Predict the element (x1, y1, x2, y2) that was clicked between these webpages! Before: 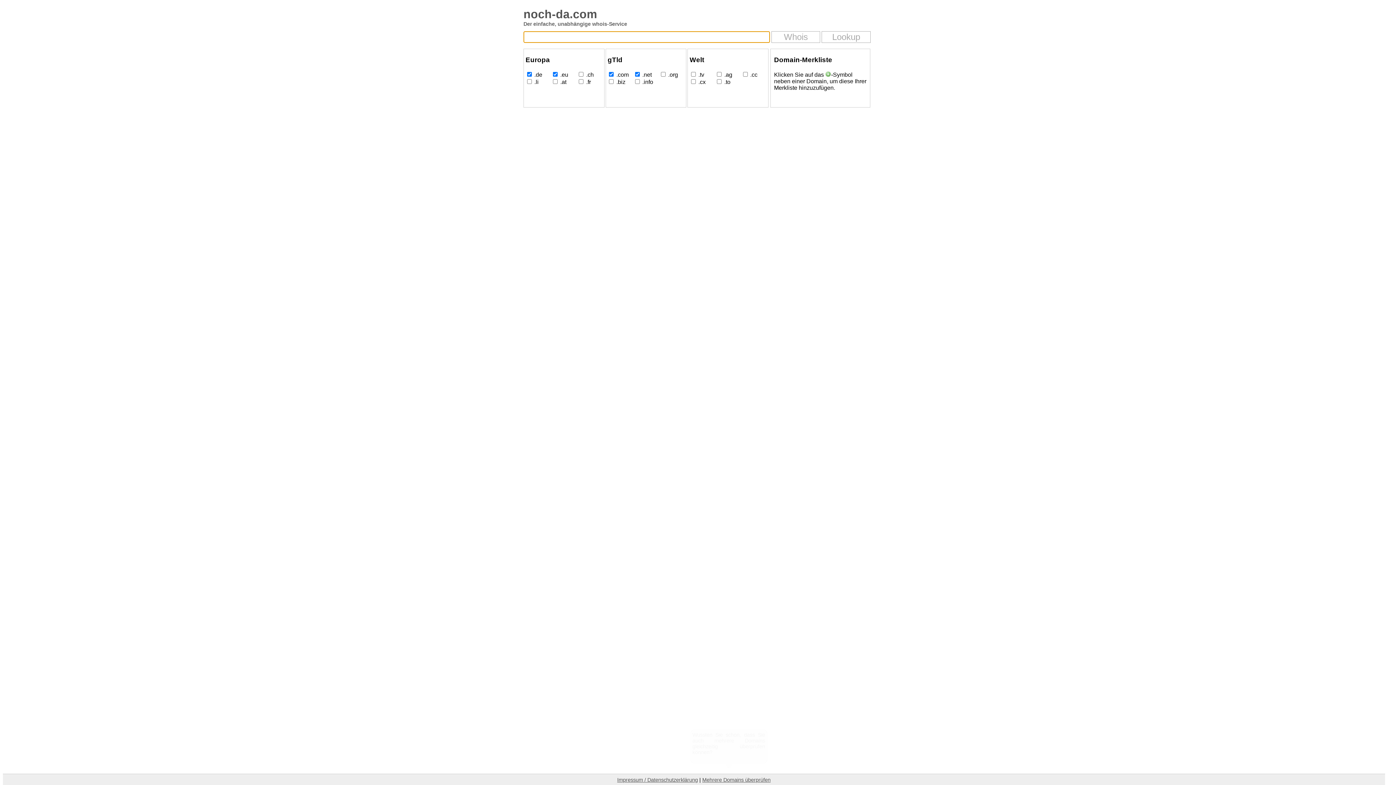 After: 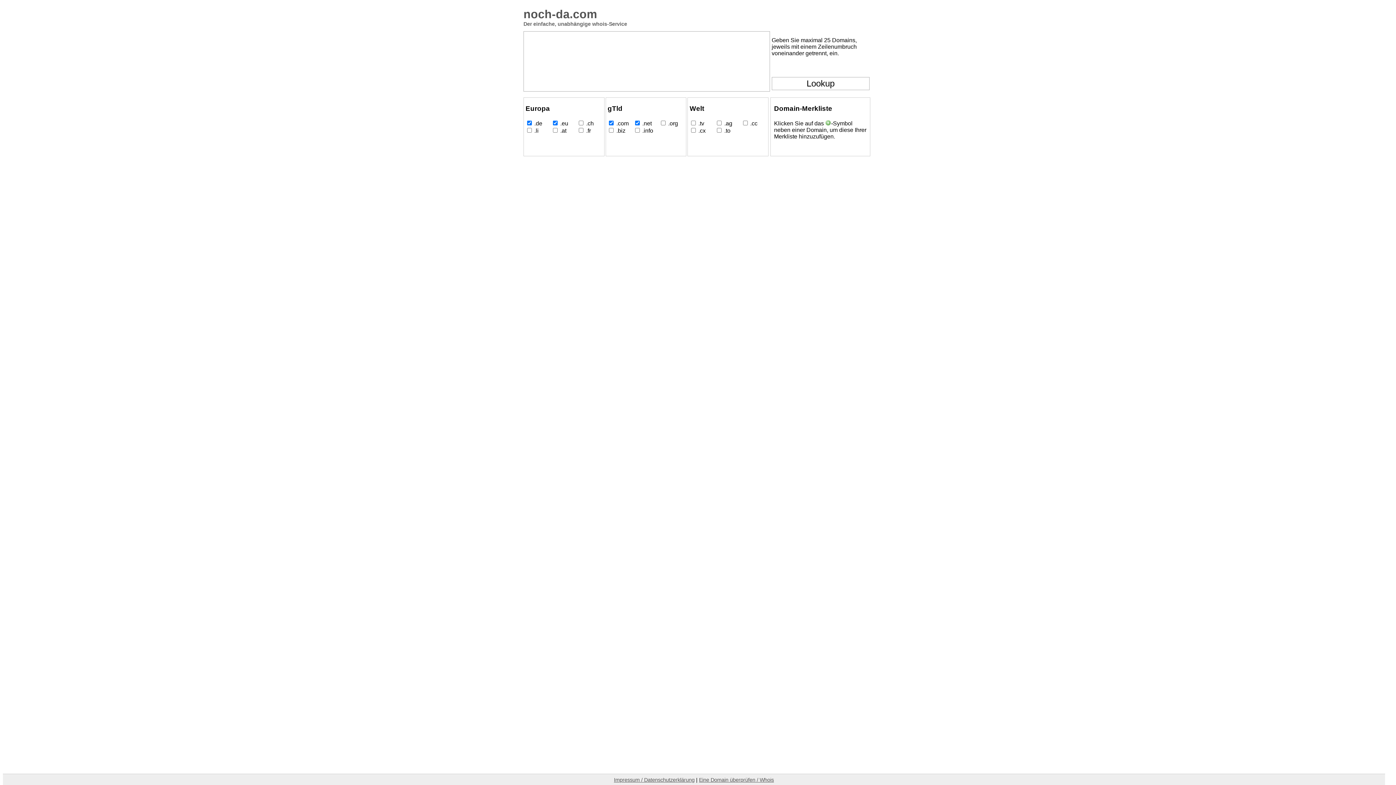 Action: bbox: (702, 777, 770, 783) label: Mehrere Domains überprüfen